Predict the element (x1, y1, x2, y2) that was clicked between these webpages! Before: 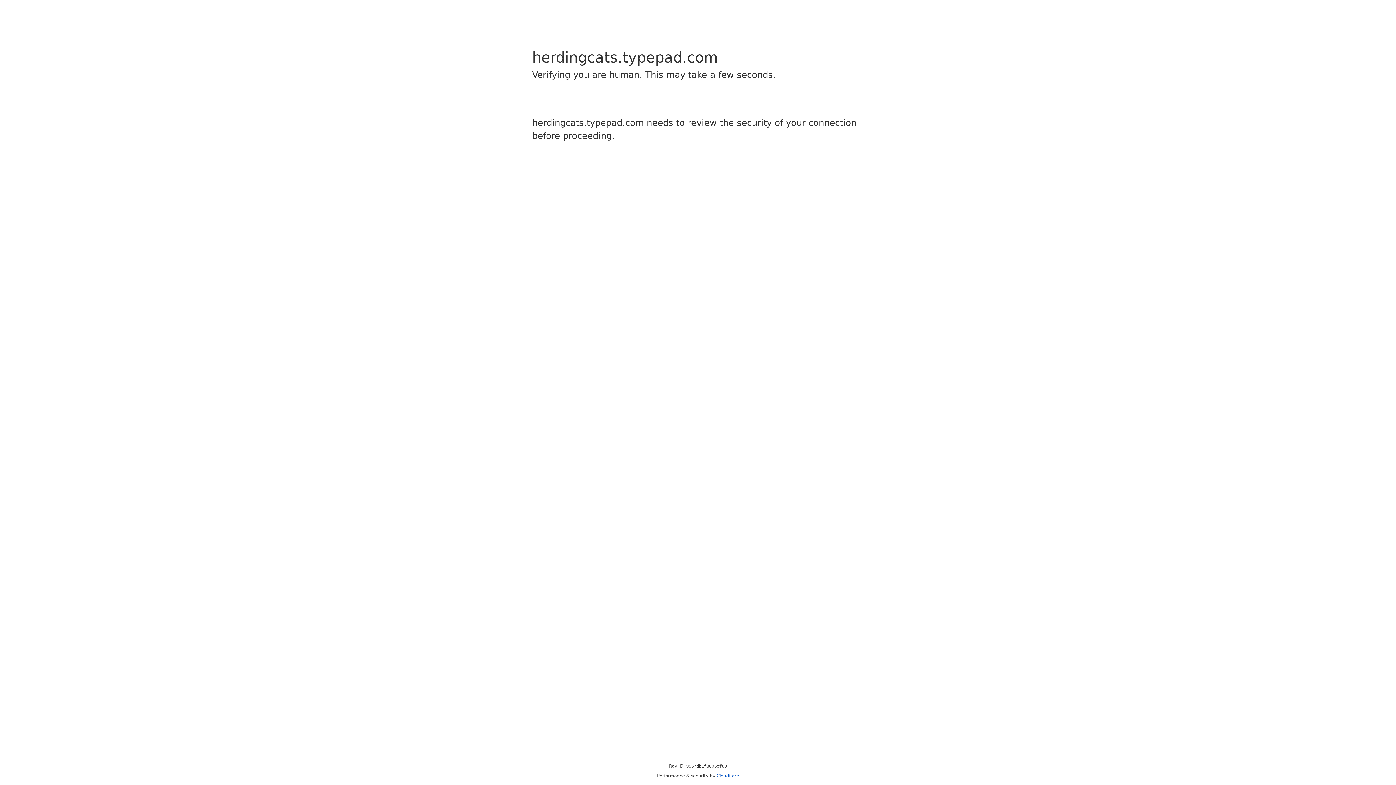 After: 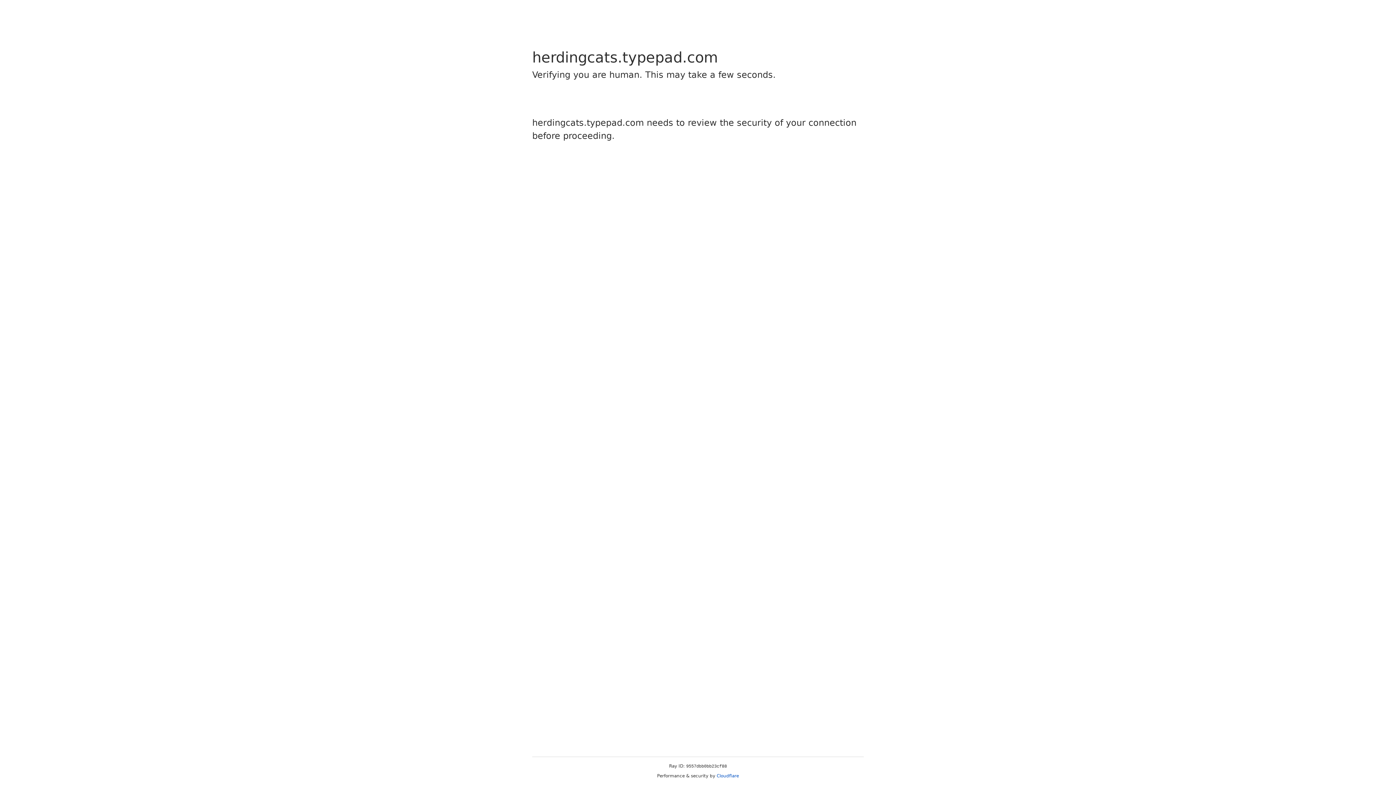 Action: bbox: (716, 773, 739, 778) label: Cloudflare